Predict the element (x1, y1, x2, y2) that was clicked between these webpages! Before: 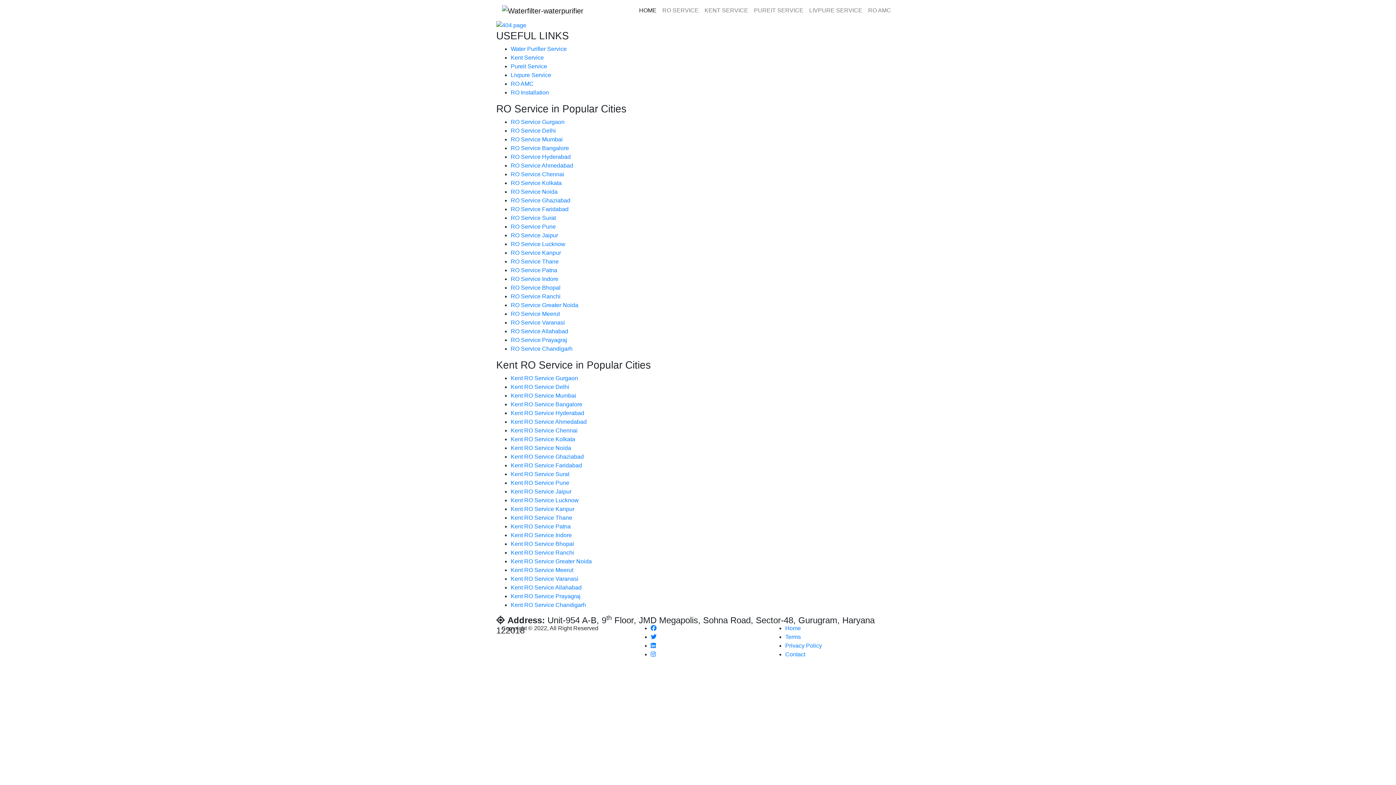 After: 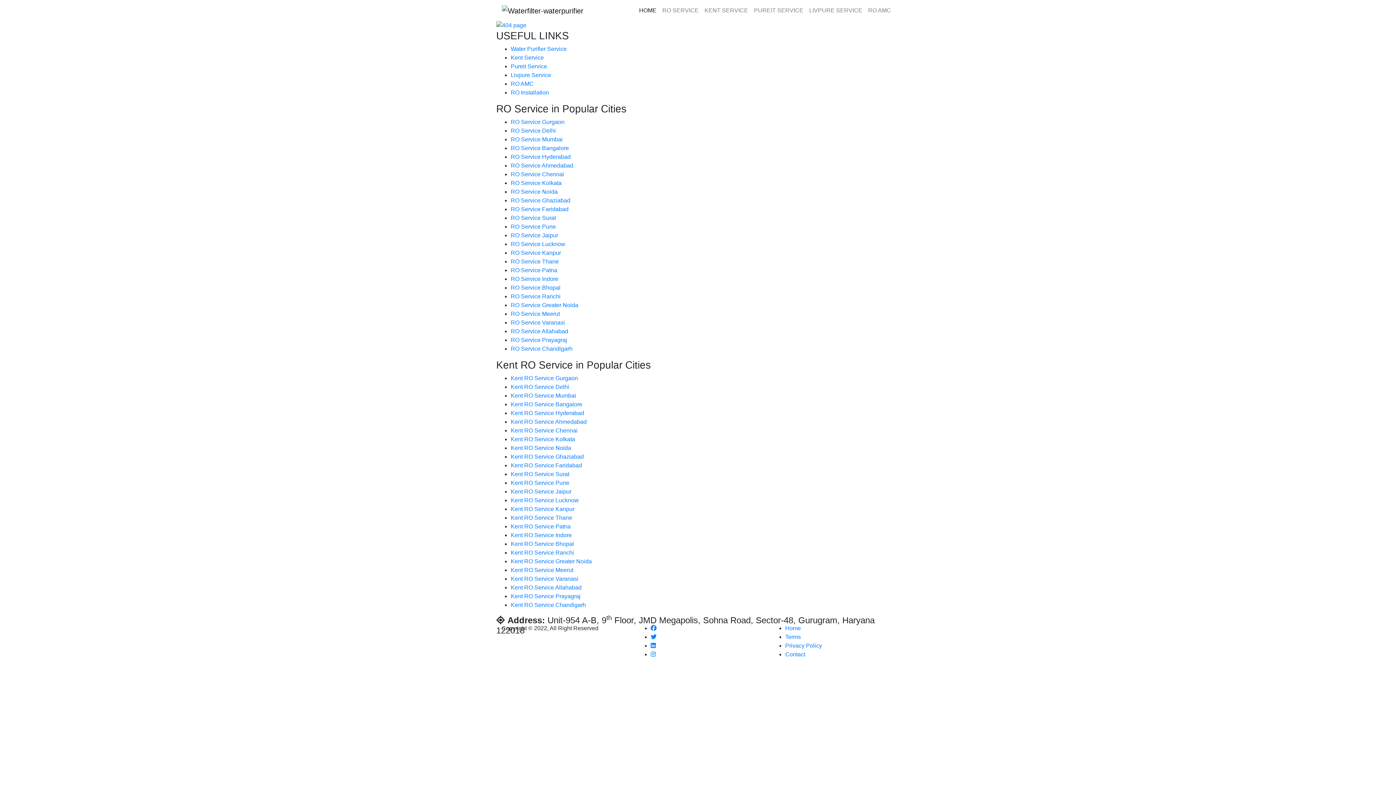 Action: label: Livpure Service bbox: (510, 72, 551, 78)